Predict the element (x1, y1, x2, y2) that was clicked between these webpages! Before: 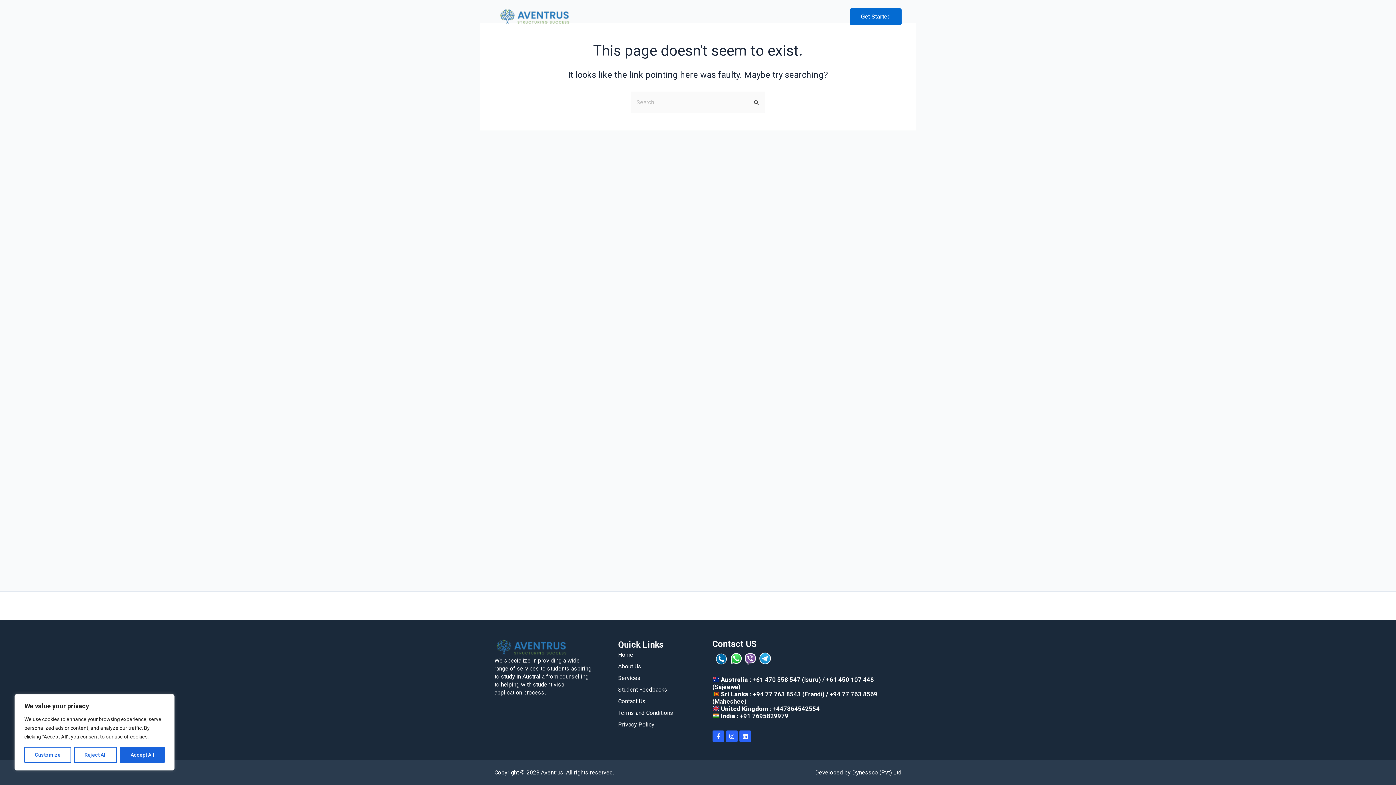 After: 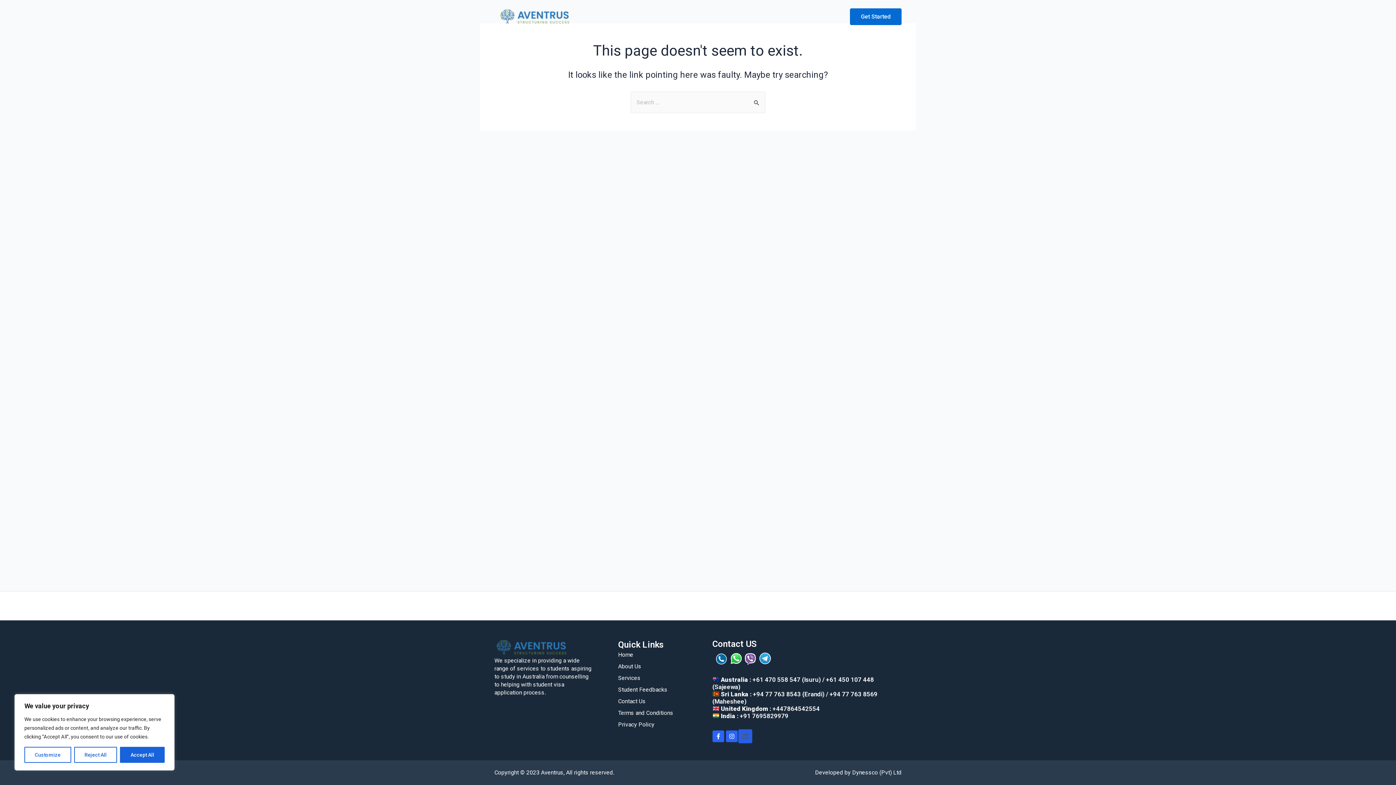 Action: label: Linkedin bbox: (739, 730, 751, 742)